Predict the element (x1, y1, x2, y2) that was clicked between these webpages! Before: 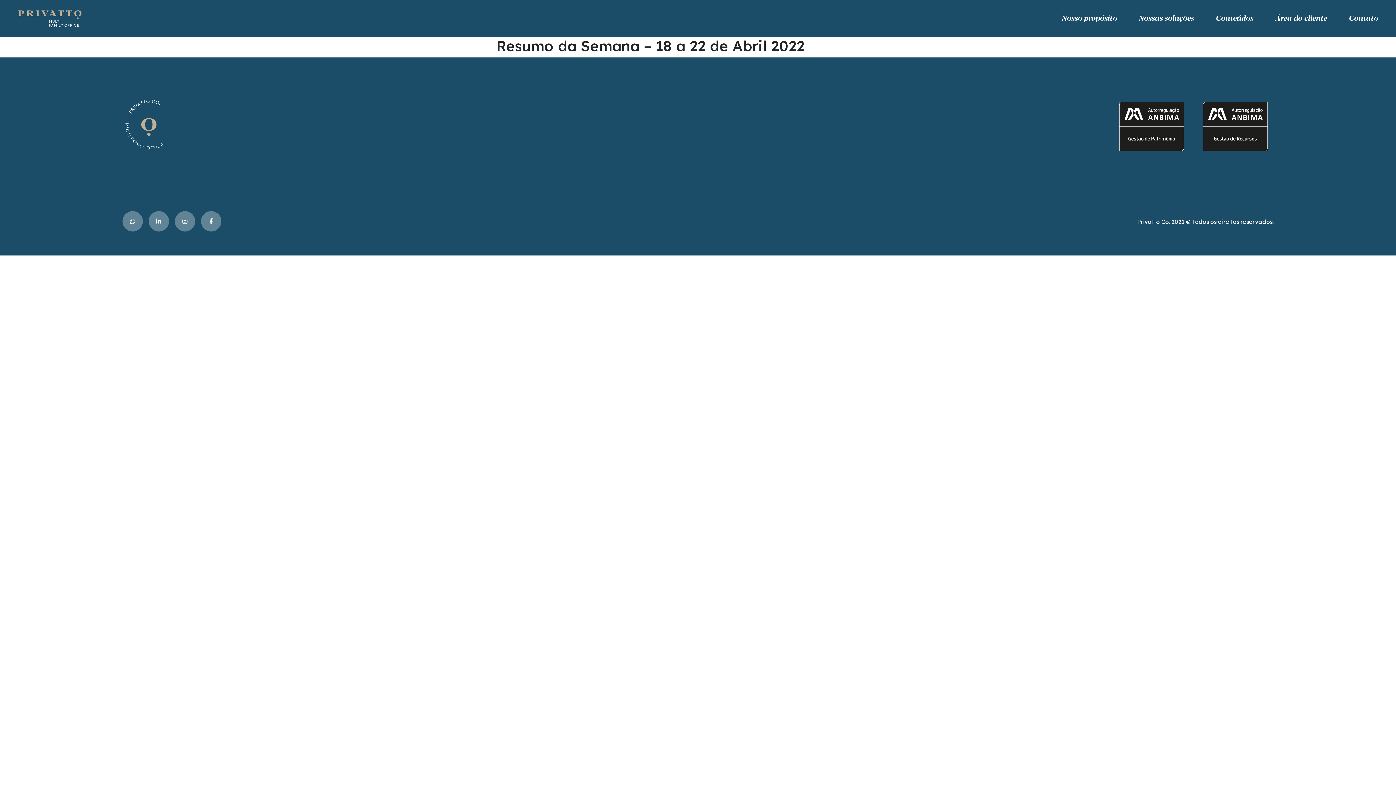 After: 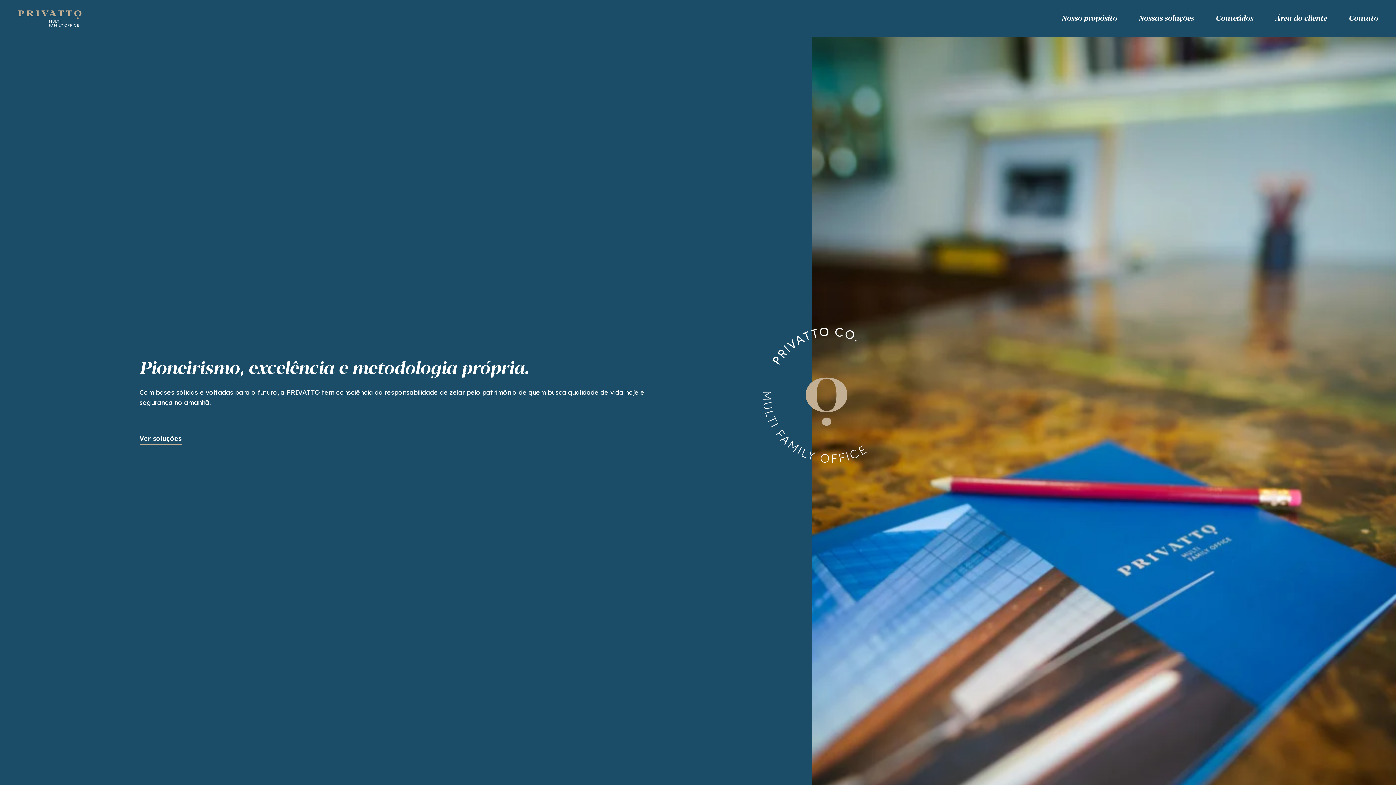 Action: bbox: (18, 8, 81, 28)